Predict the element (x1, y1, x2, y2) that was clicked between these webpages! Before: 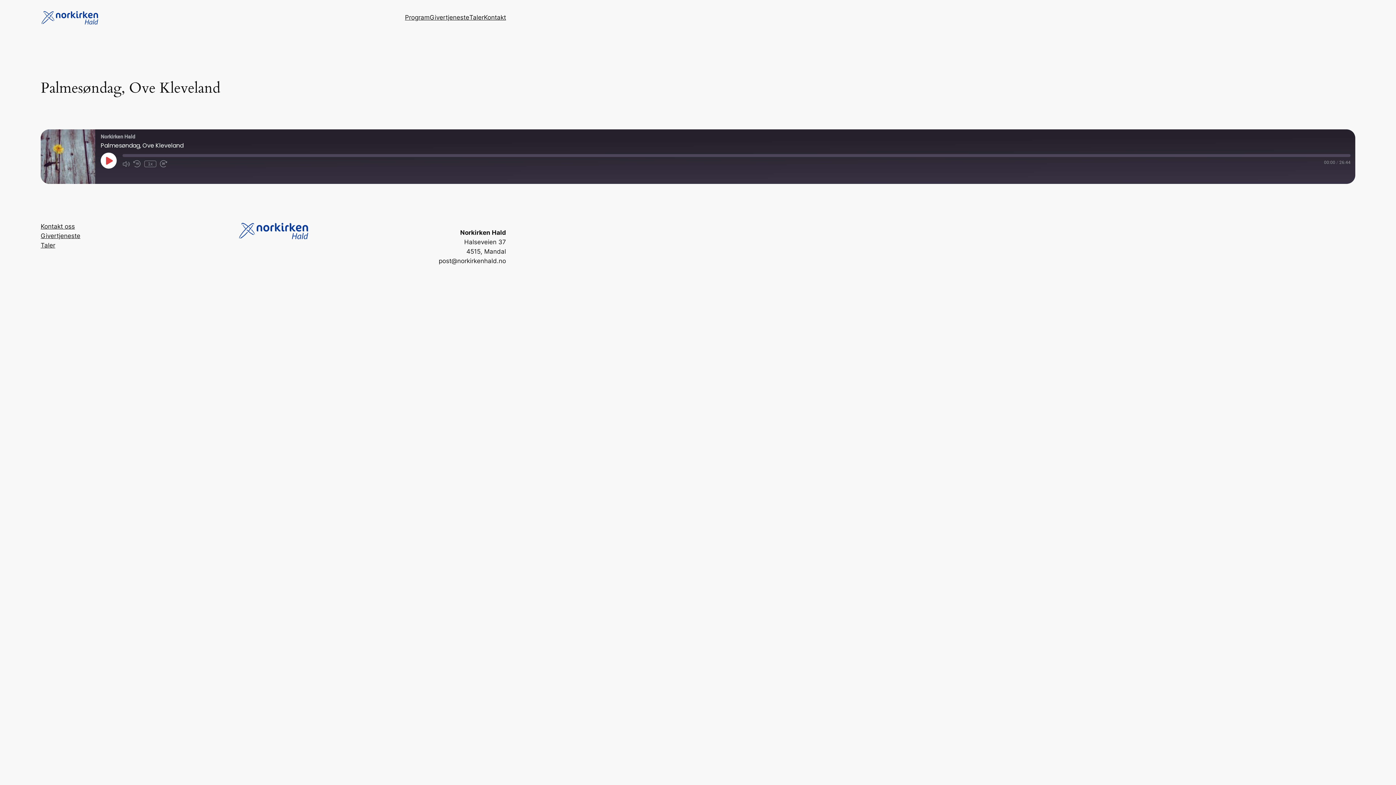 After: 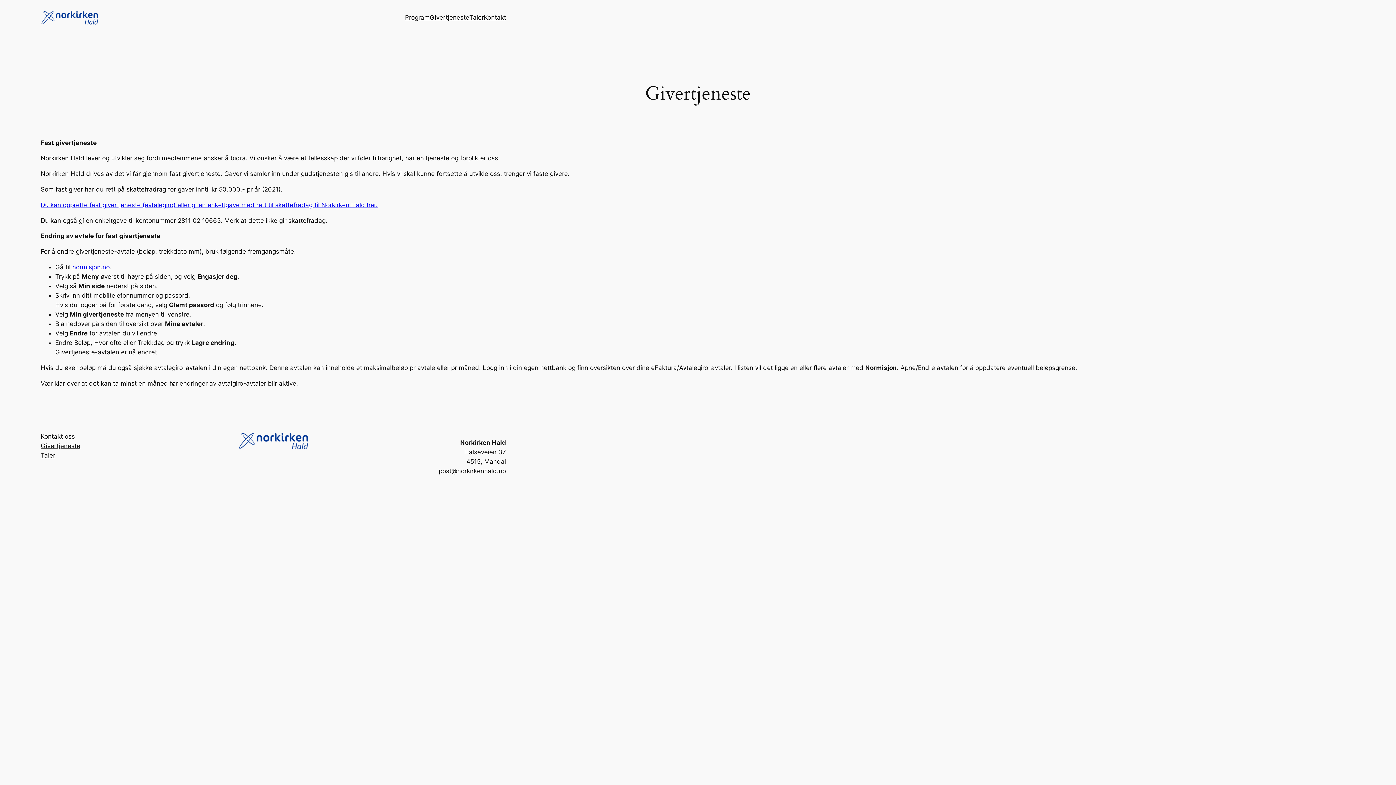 Action: bbox: (40, 231, 80, 240) label: Givertjeneste